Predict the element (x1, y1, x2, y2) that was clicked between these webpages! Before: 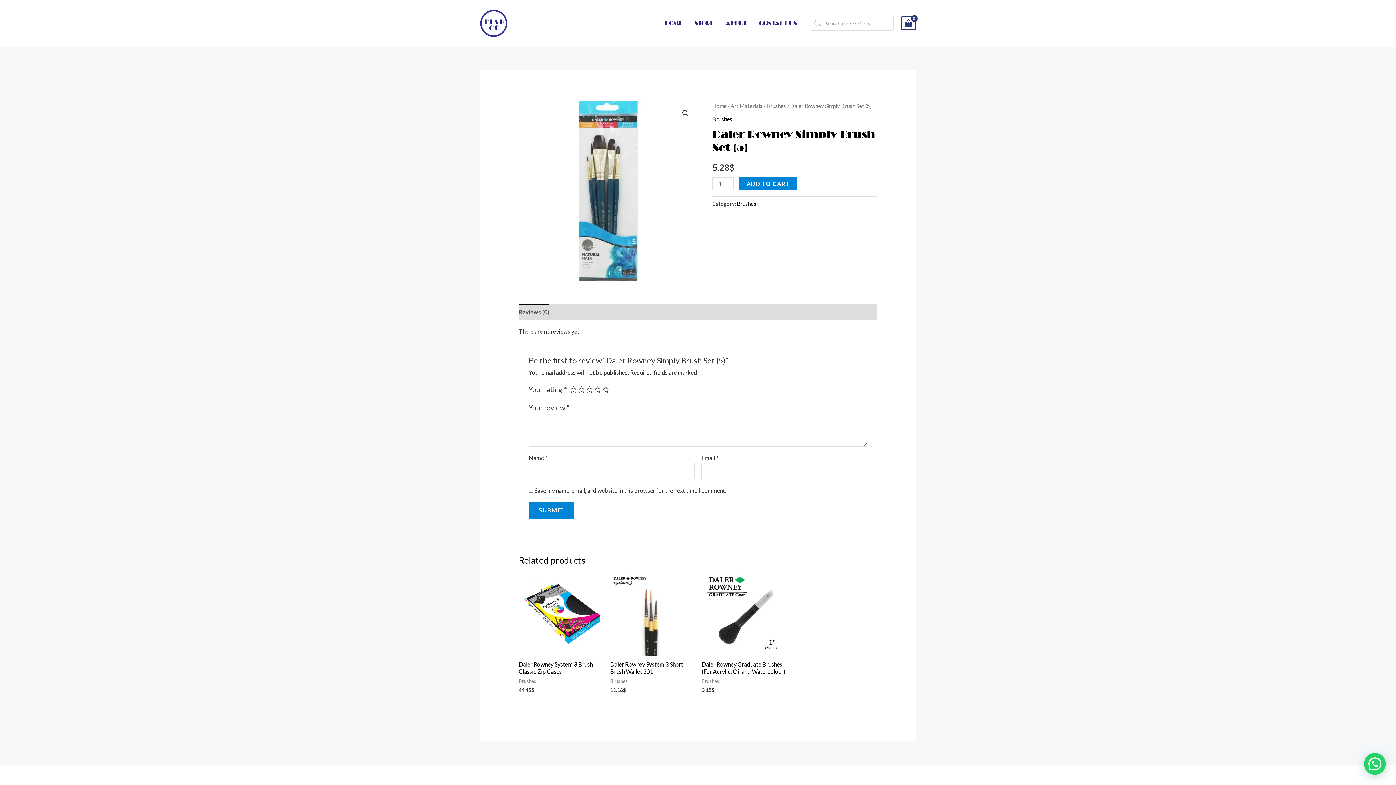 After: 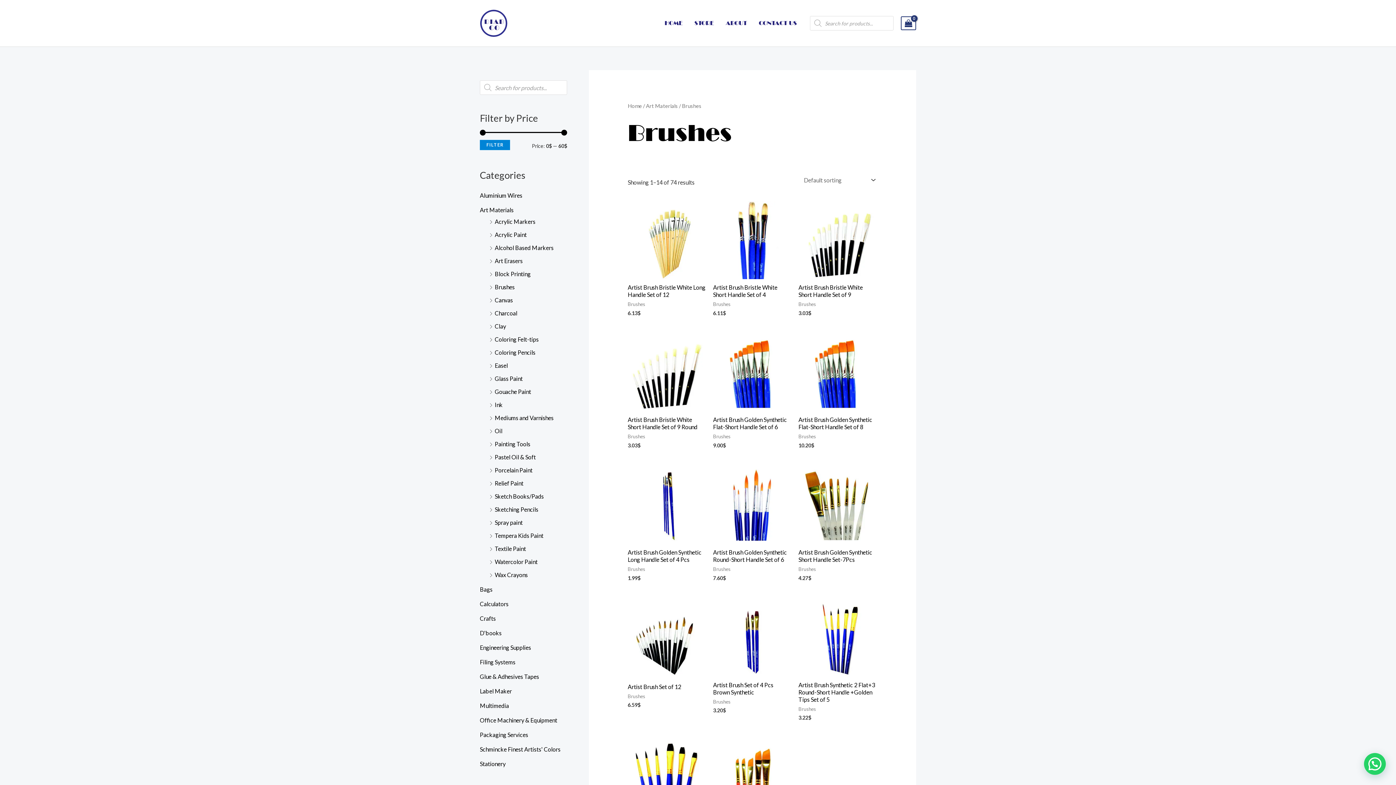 Action: bbox: (766, 102, 786, 109) label: Brushes